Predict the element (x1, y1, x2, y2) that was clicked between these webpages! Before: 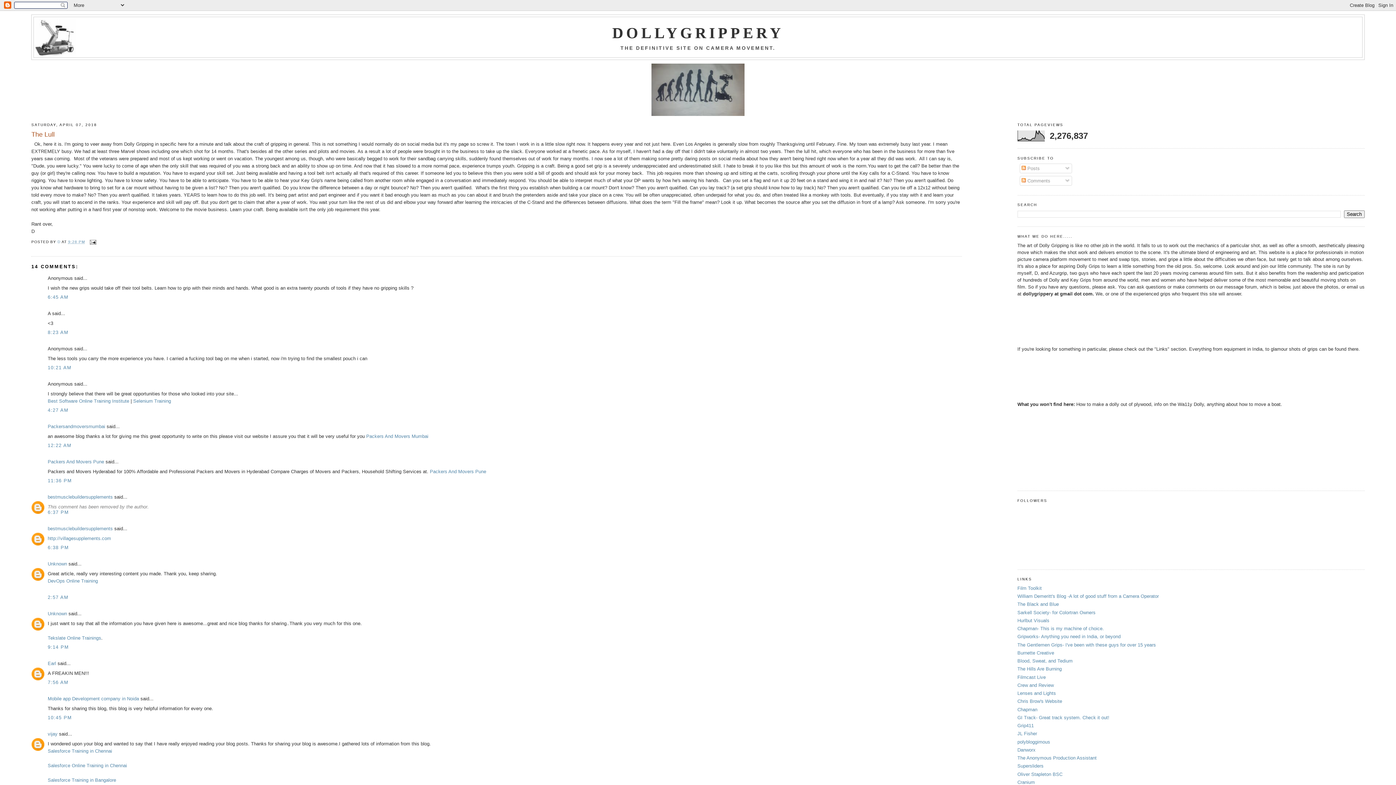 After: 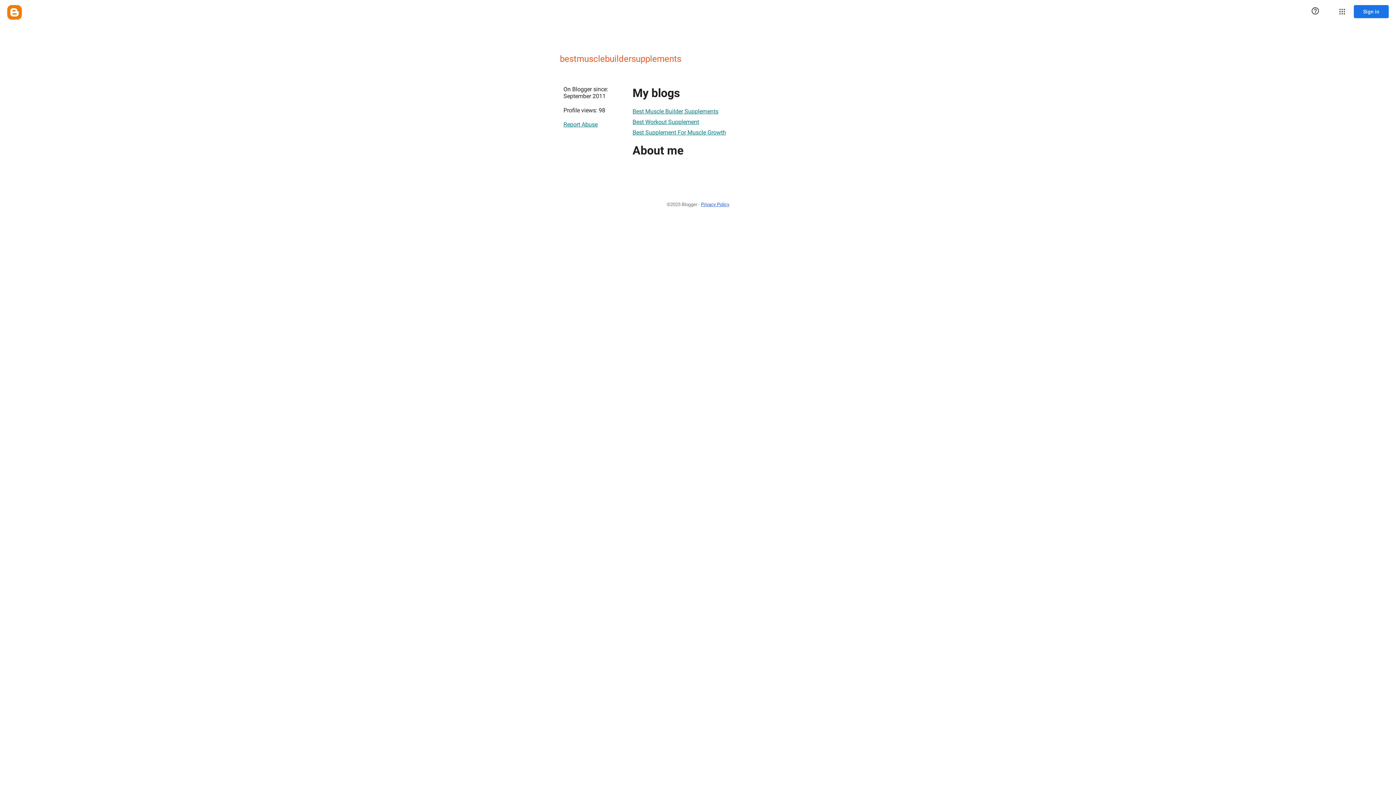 Action: bbox: (47, 494, 112, 500) label: bestmusclebuildersupplements